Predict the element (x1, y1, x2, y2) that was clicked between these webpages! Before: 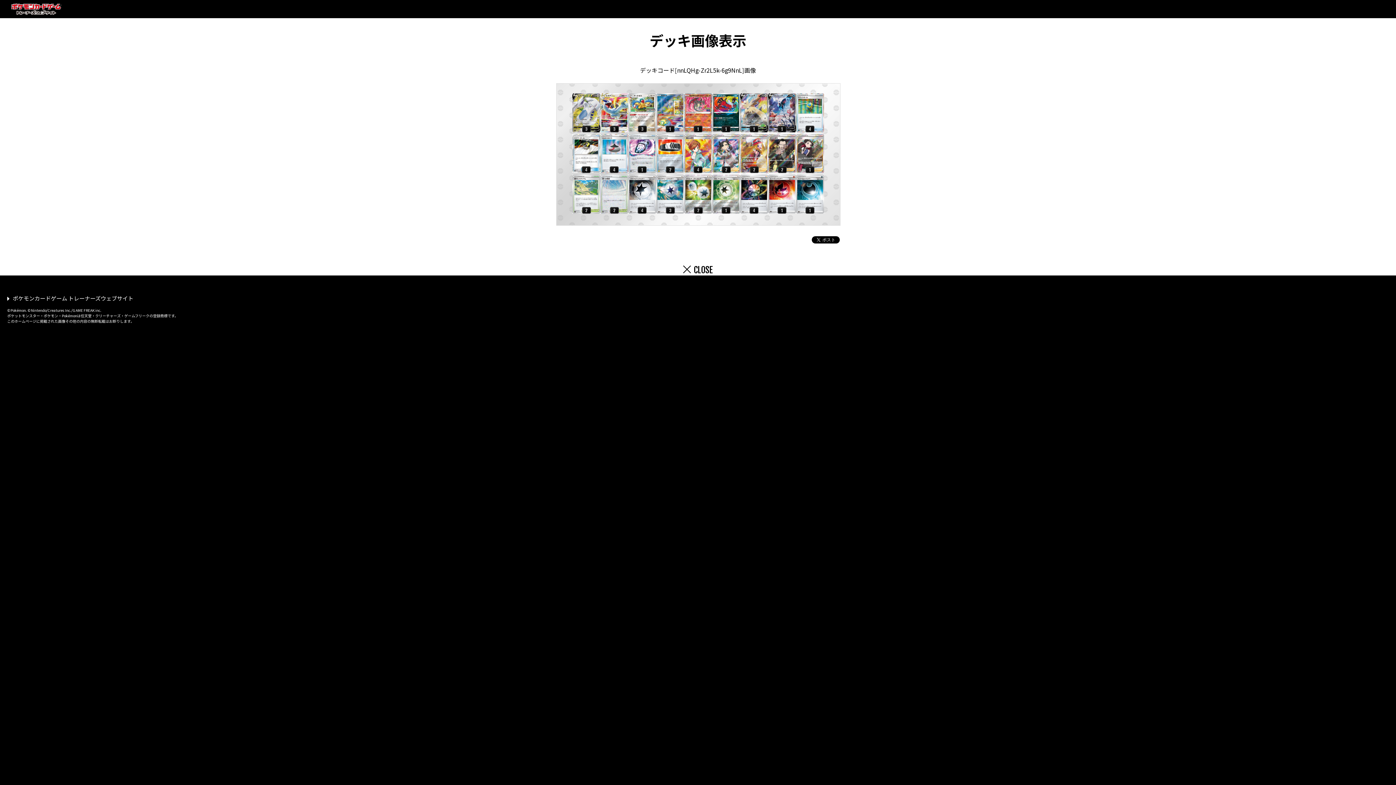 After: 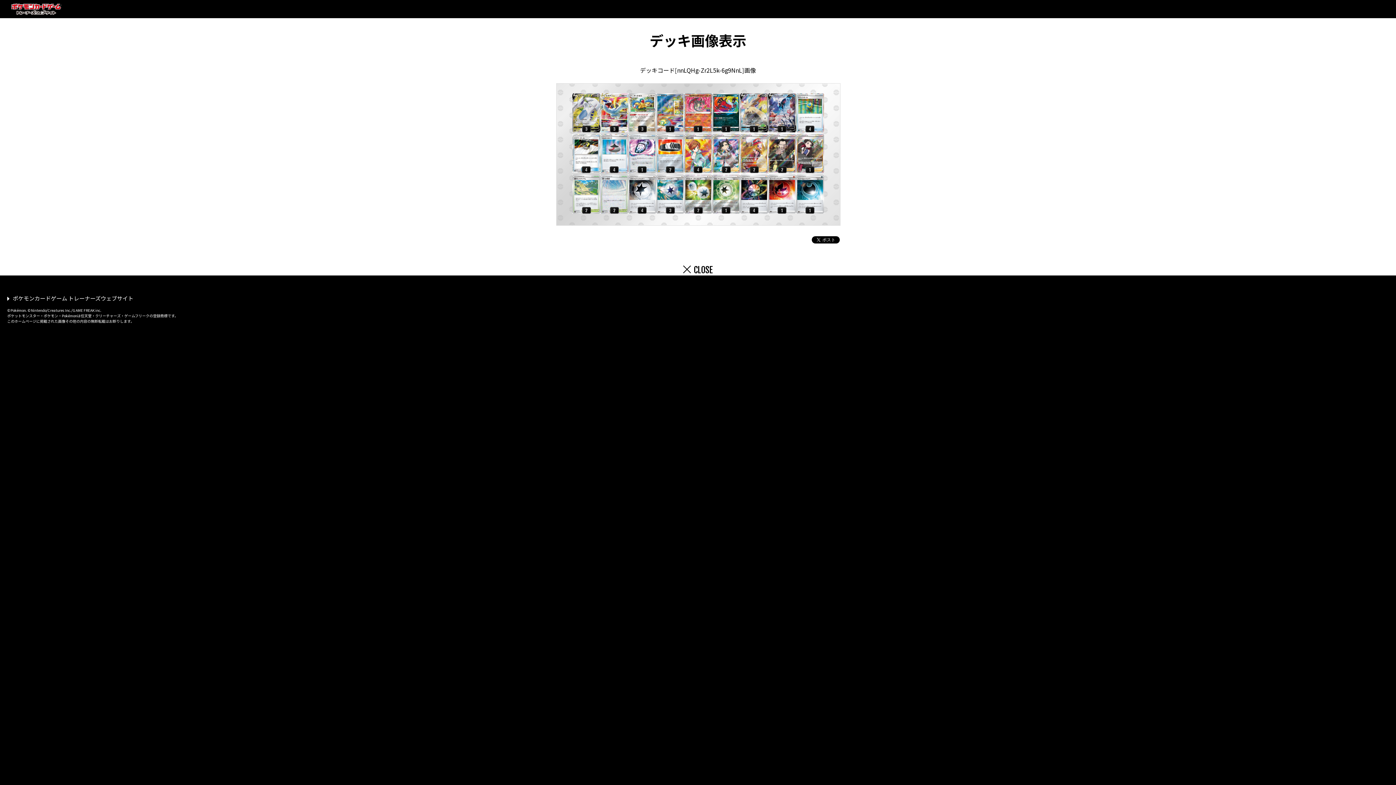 Action: label: CLOSE bbox: (683, 264, 713, 275)